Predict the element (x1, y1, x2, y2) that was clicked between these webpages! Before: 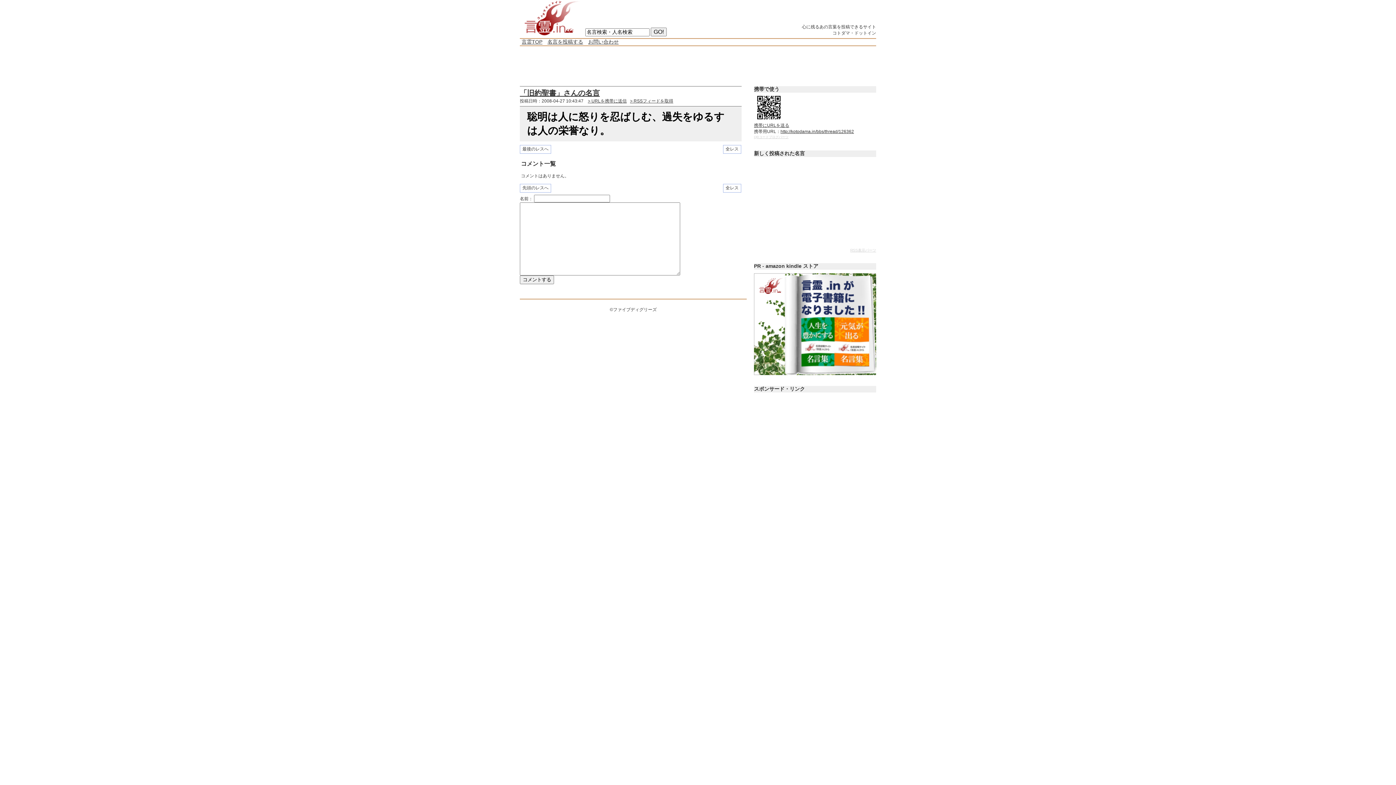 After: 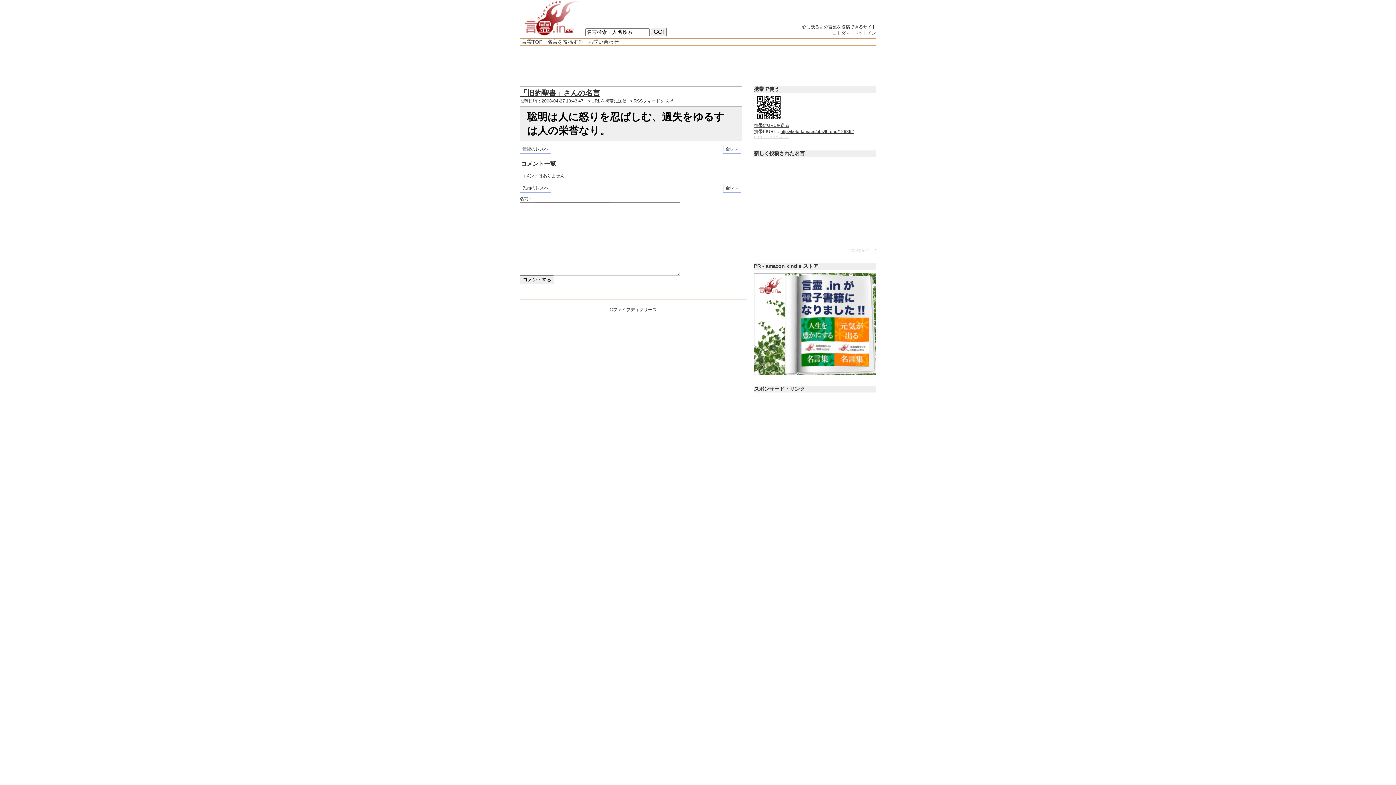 Action: bbox: (723, 145, 741, 153) label: 全レス